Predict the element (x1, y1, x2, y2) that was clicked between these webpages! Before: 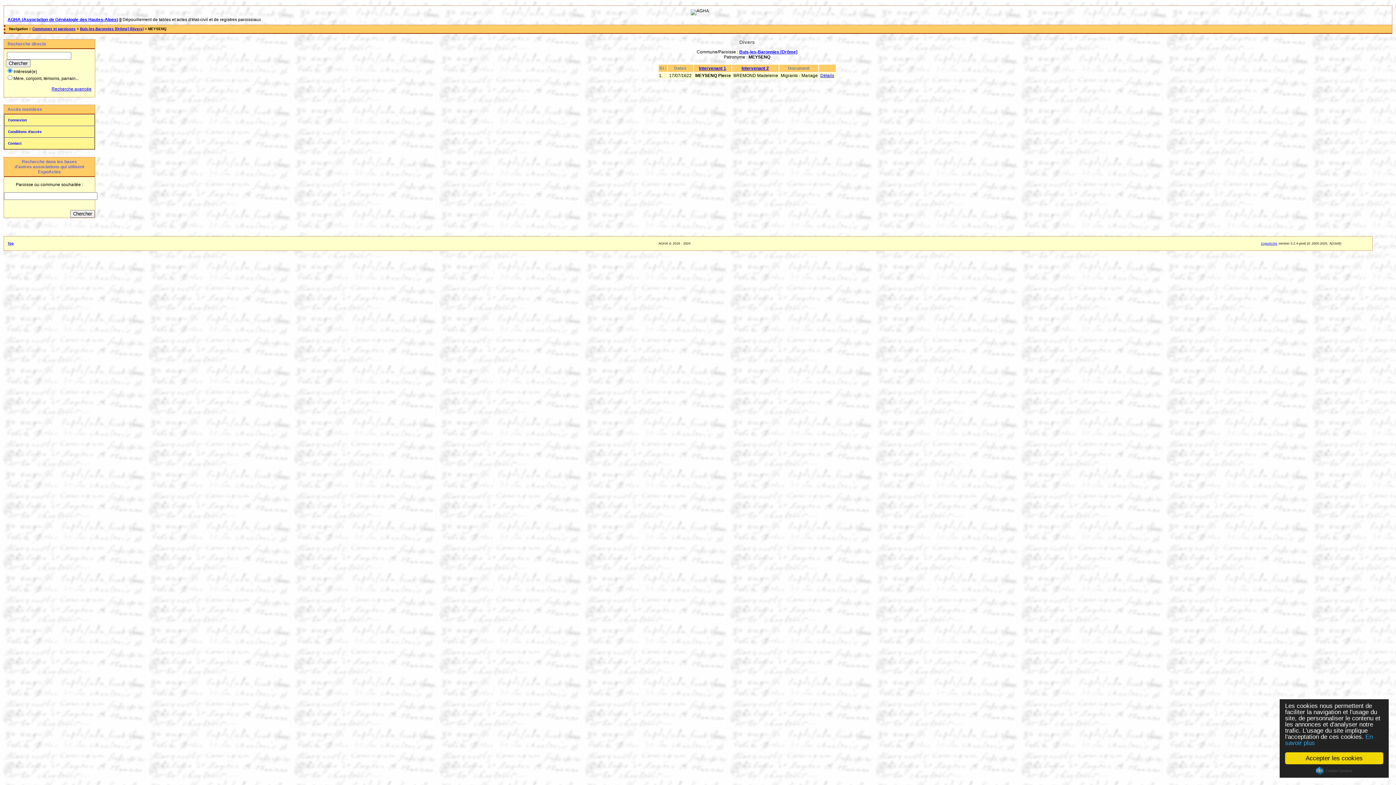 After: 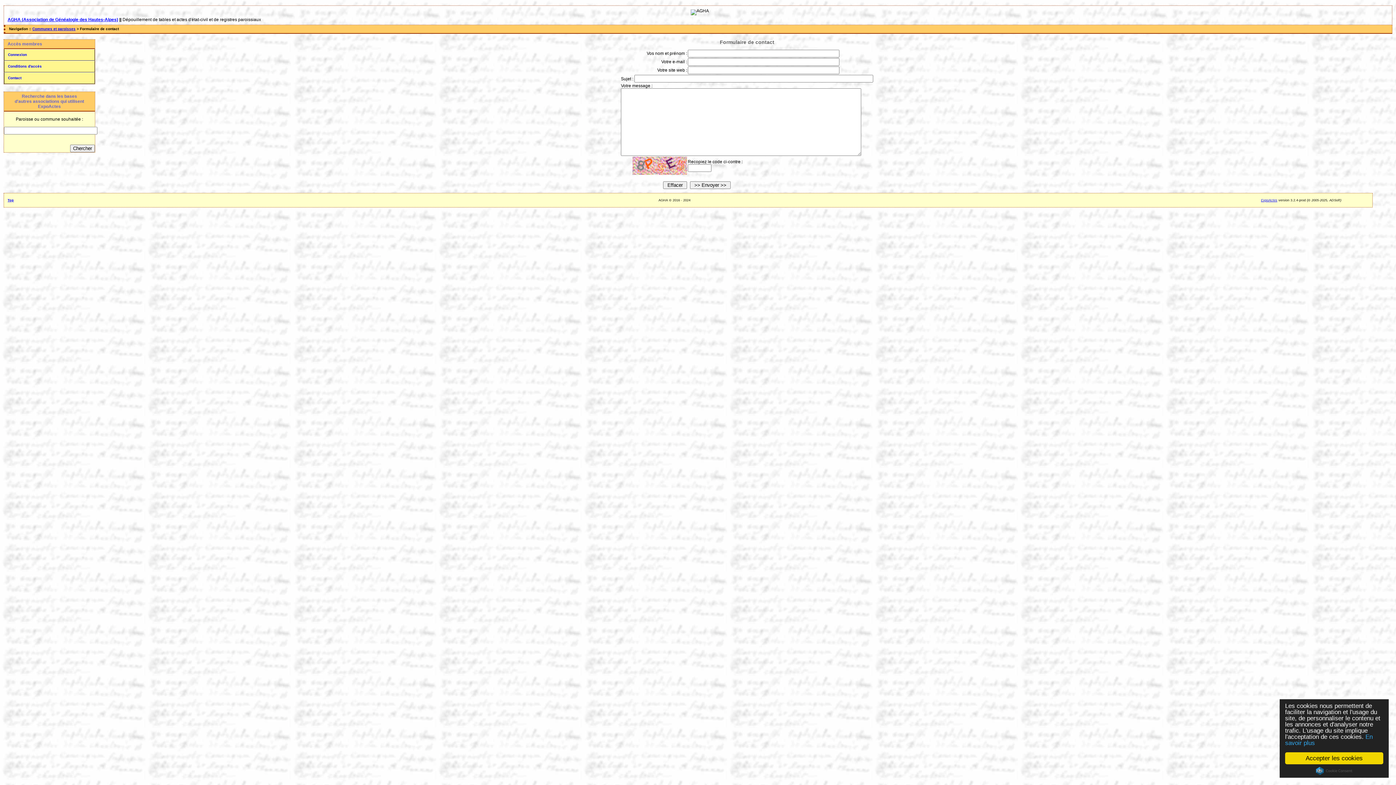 Action: label: Contact bbox: (4, 137, 94, 149)